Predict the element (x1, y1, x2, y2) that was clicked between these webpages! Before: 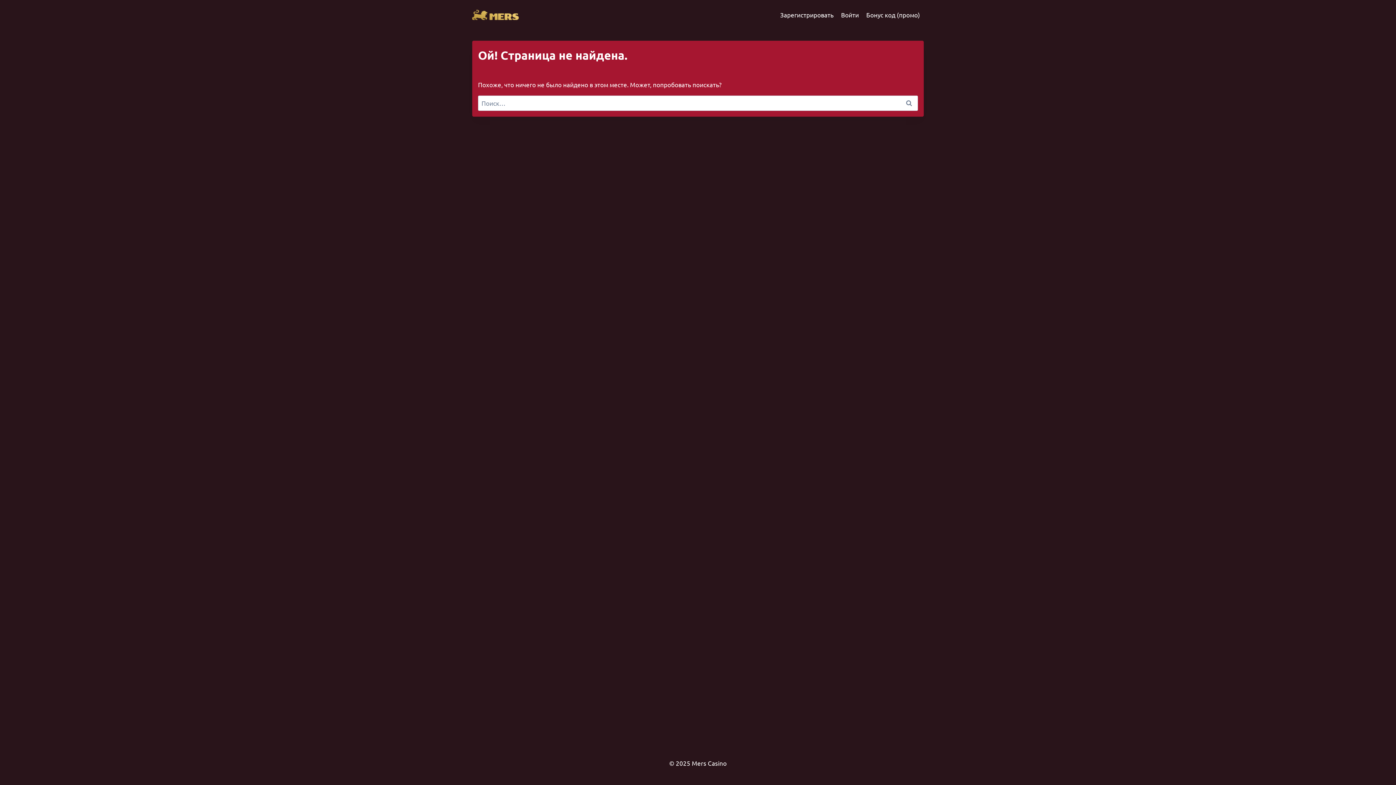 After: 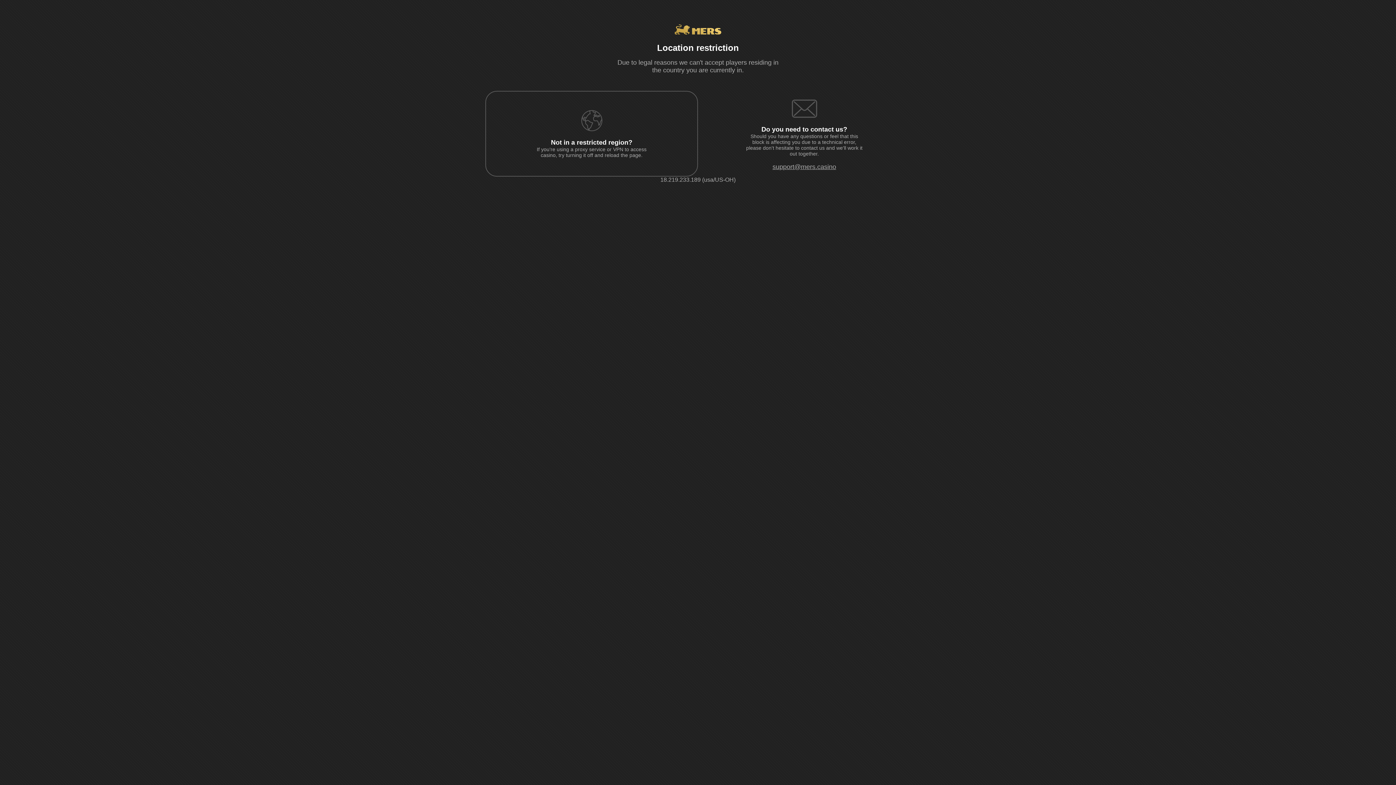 Action: bbox: (837, 5, 862, 23) label: Войти